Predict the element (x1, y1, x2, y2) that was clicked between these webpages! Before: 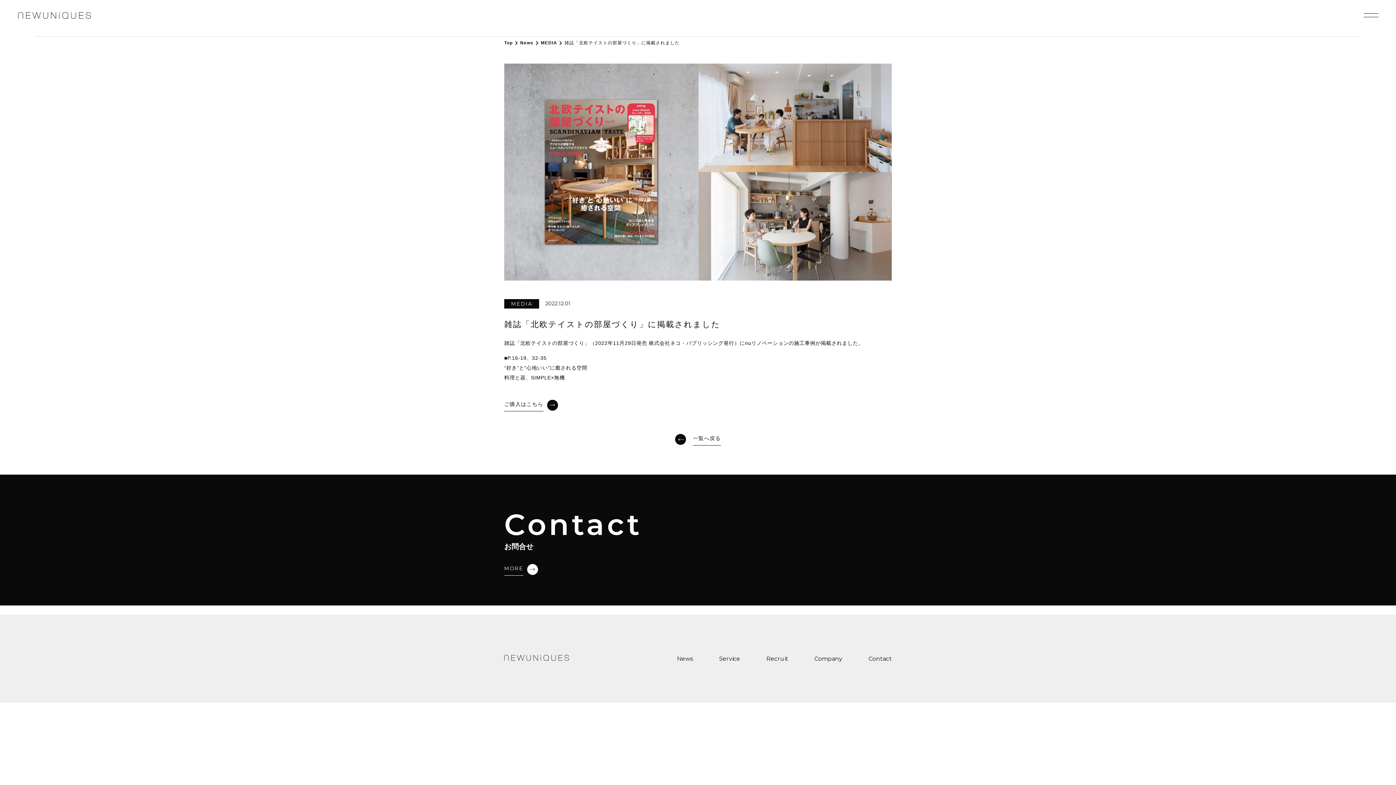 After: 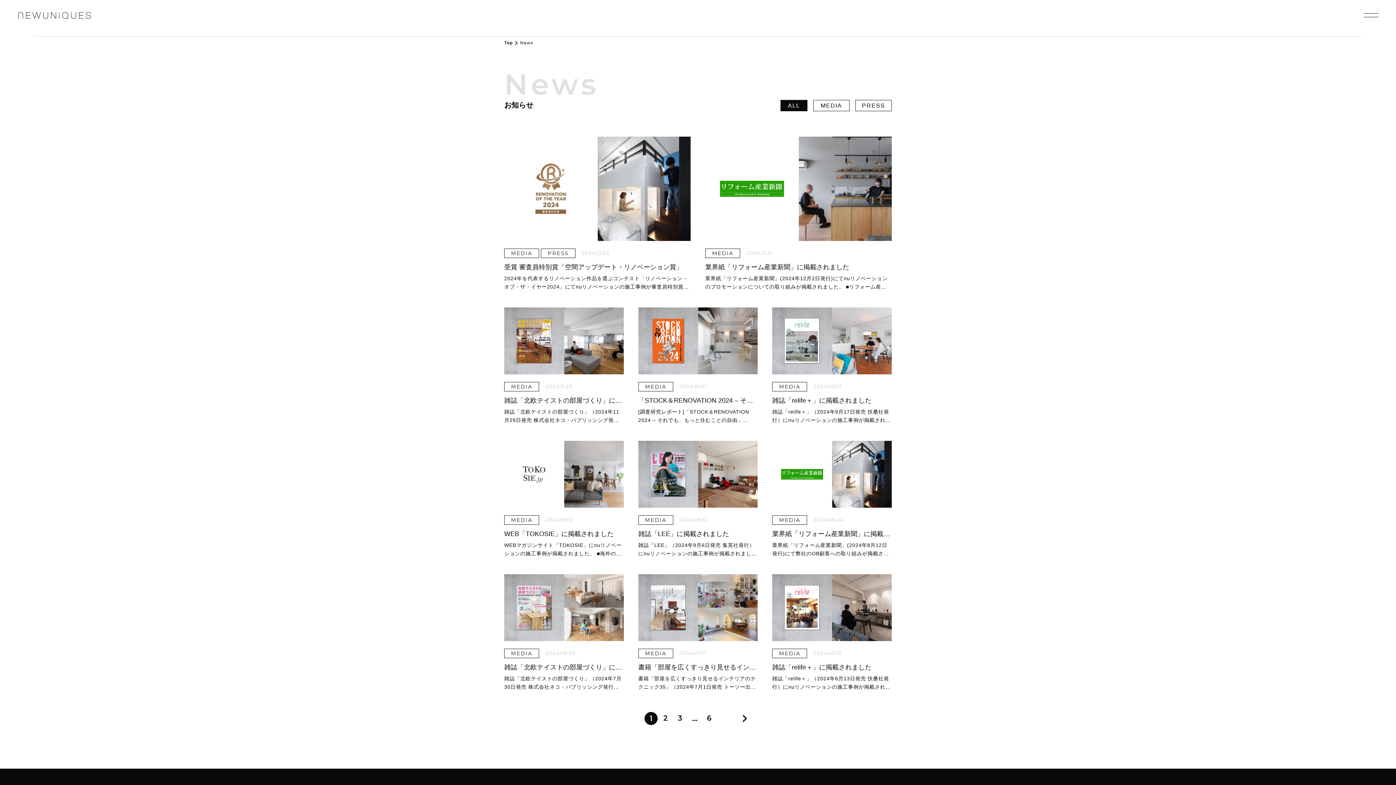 Action: bbox: (664, 654, 706, 663) label: News